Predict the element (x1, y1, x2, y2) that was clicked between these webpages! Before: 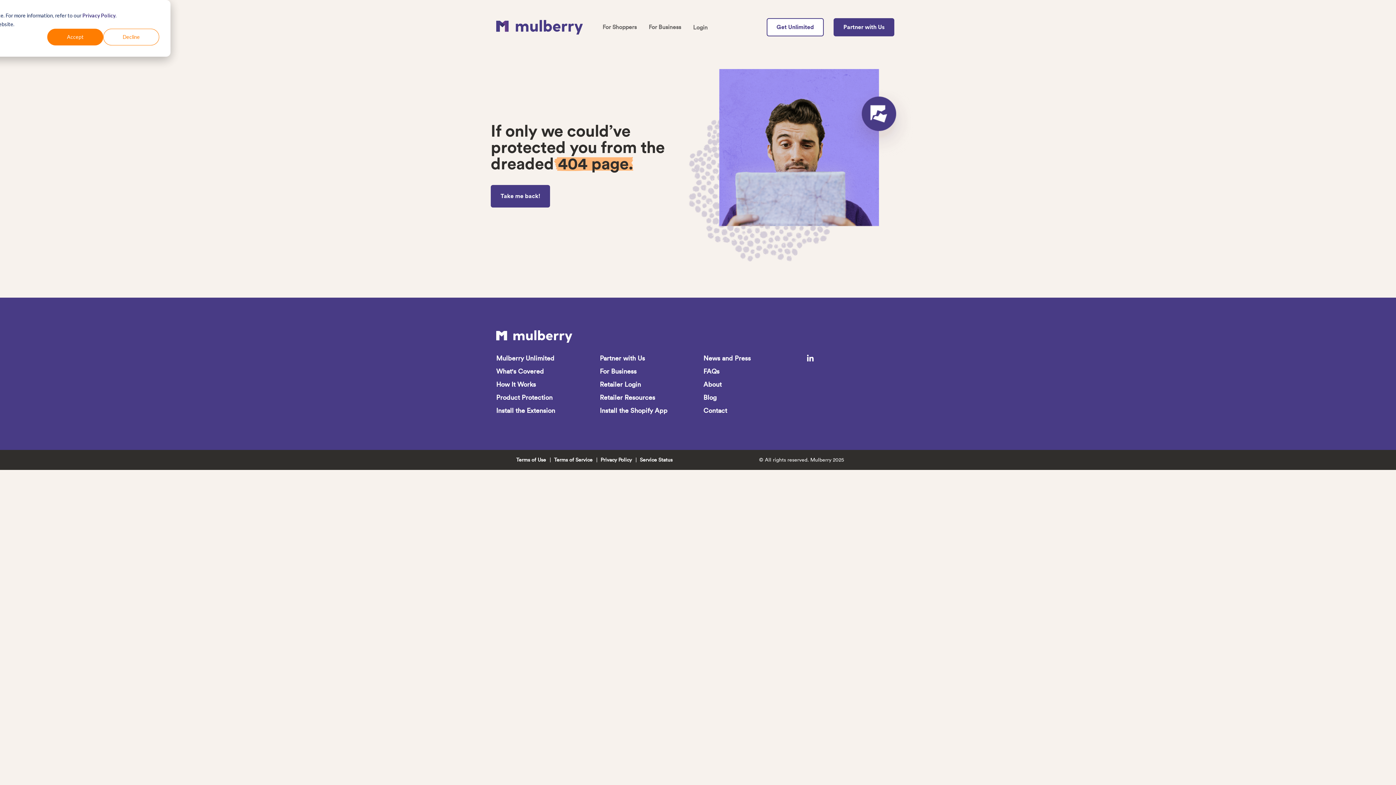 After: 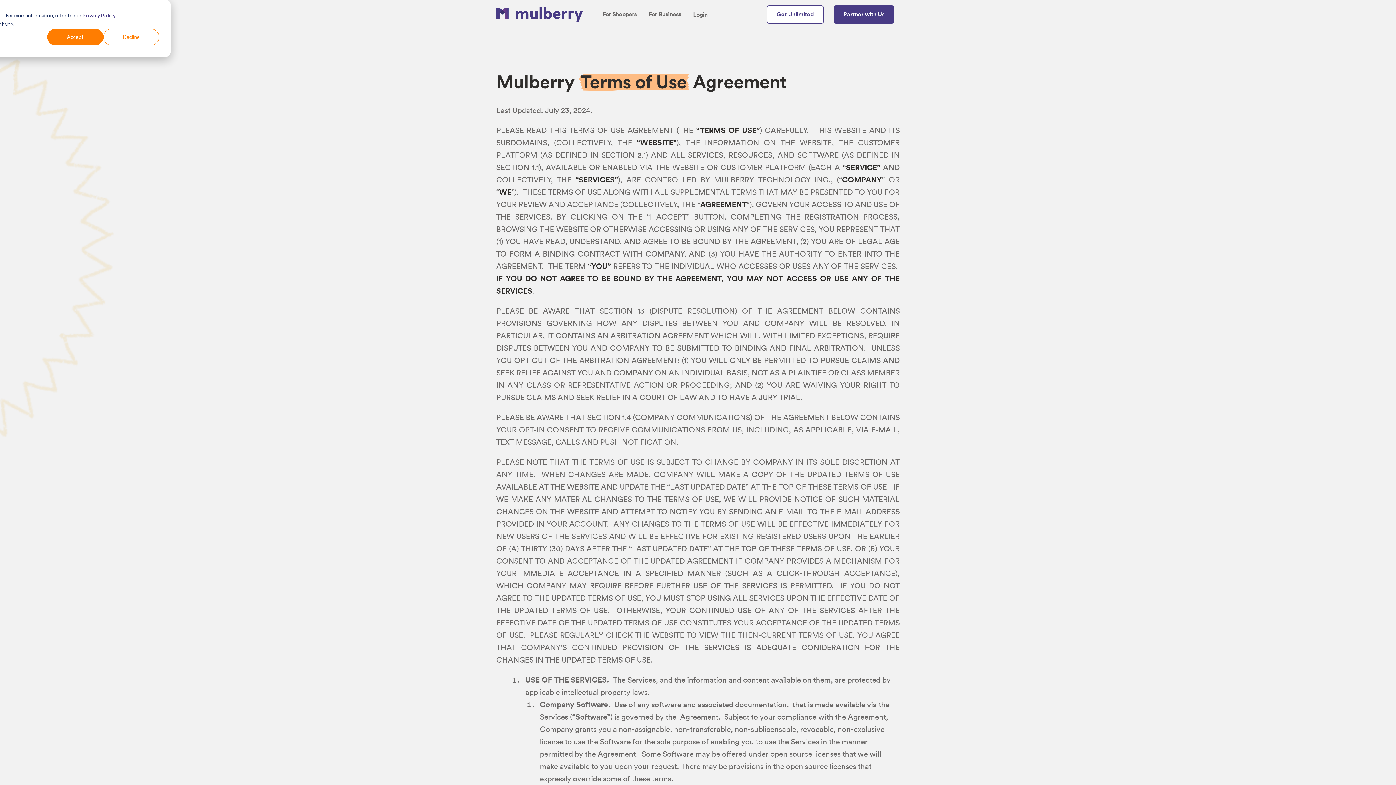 Action: bbox: (516, 456, 546, 463) label: Terms of Use